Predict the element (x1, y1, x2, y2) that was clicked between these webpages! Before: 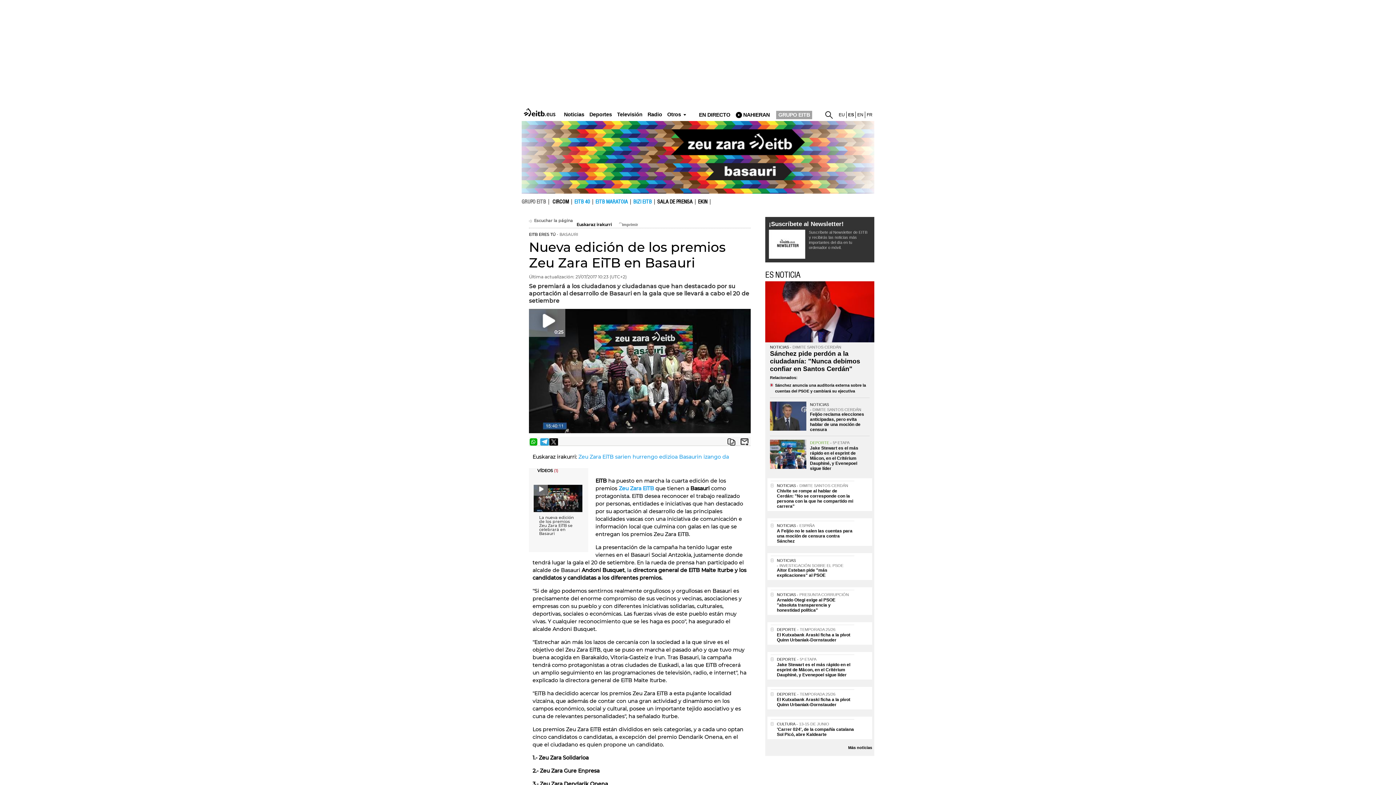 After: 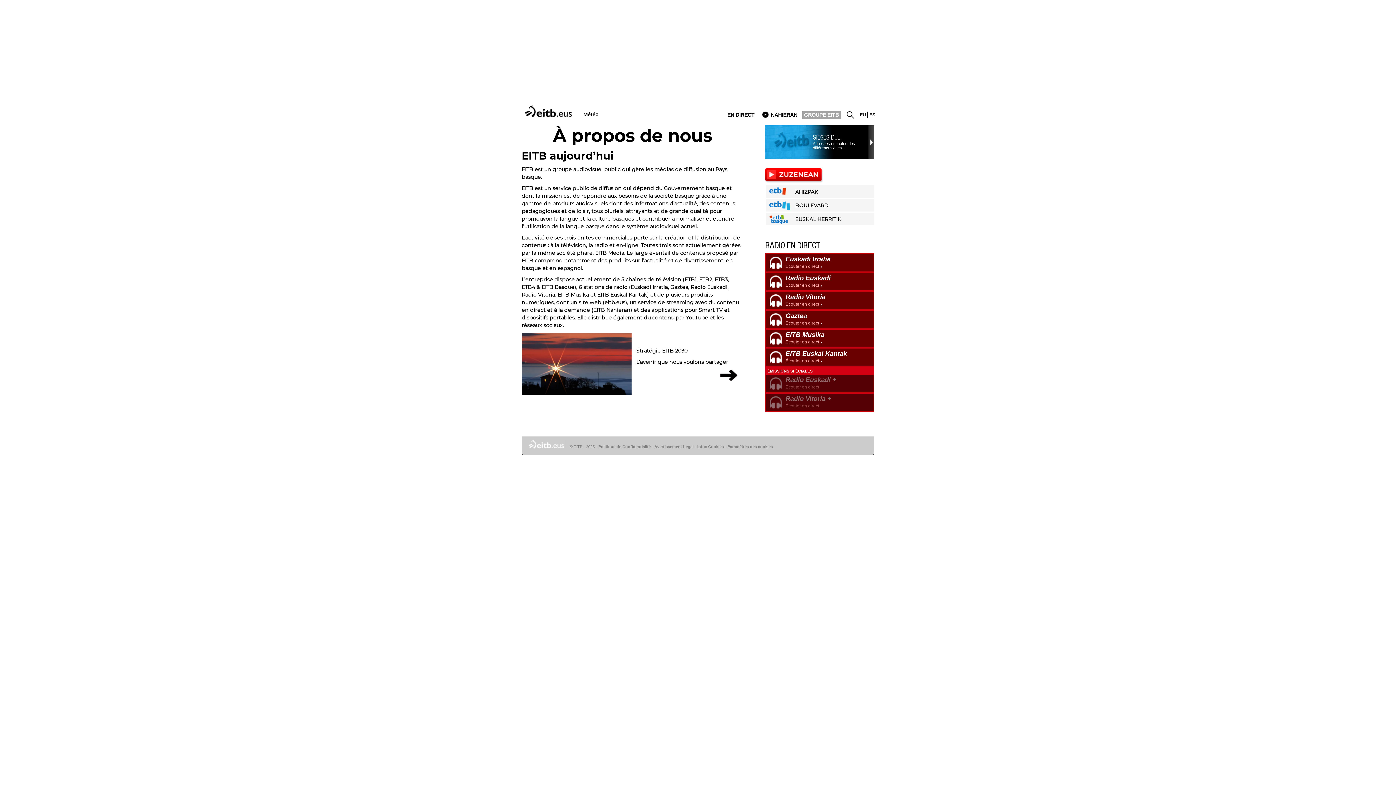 Action: label: FR bbox: (866, 112, 872, 117)